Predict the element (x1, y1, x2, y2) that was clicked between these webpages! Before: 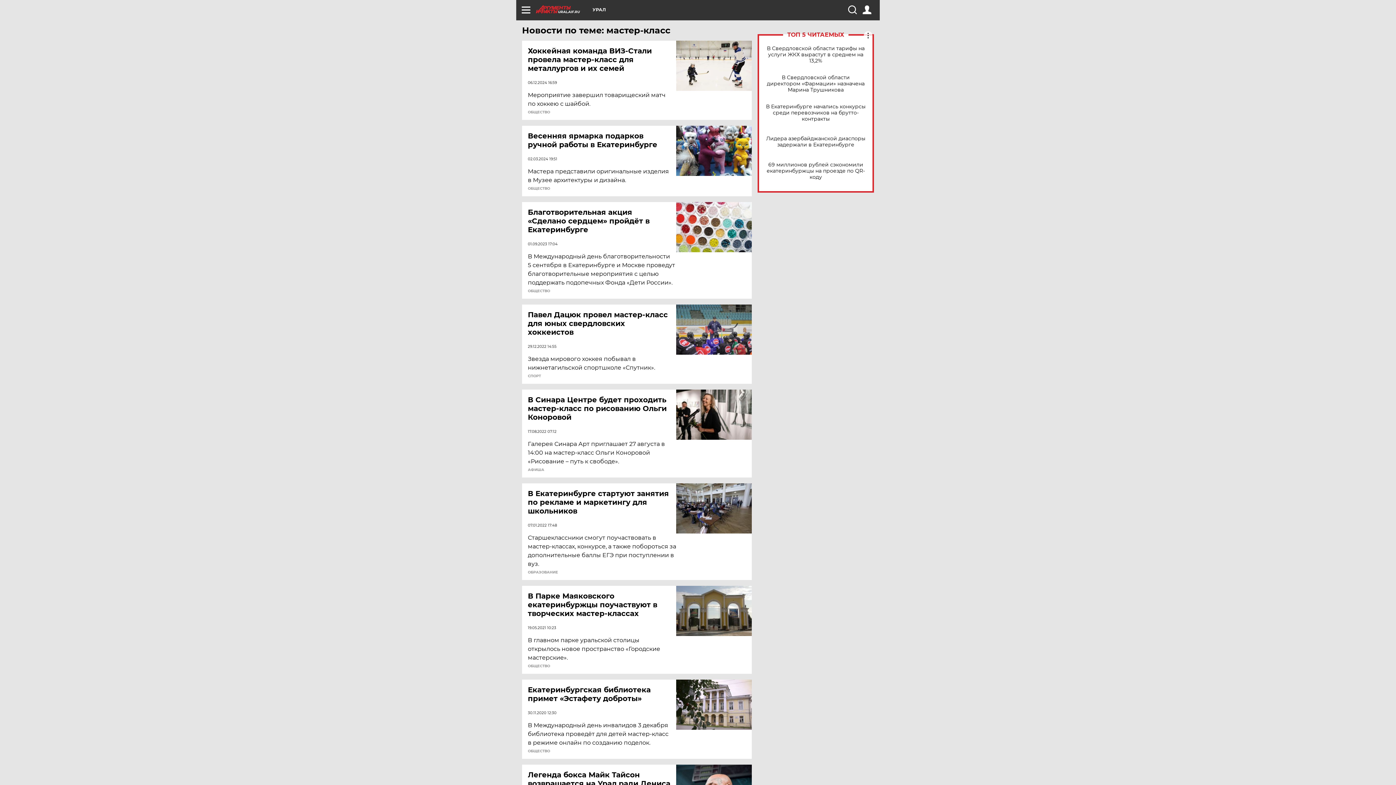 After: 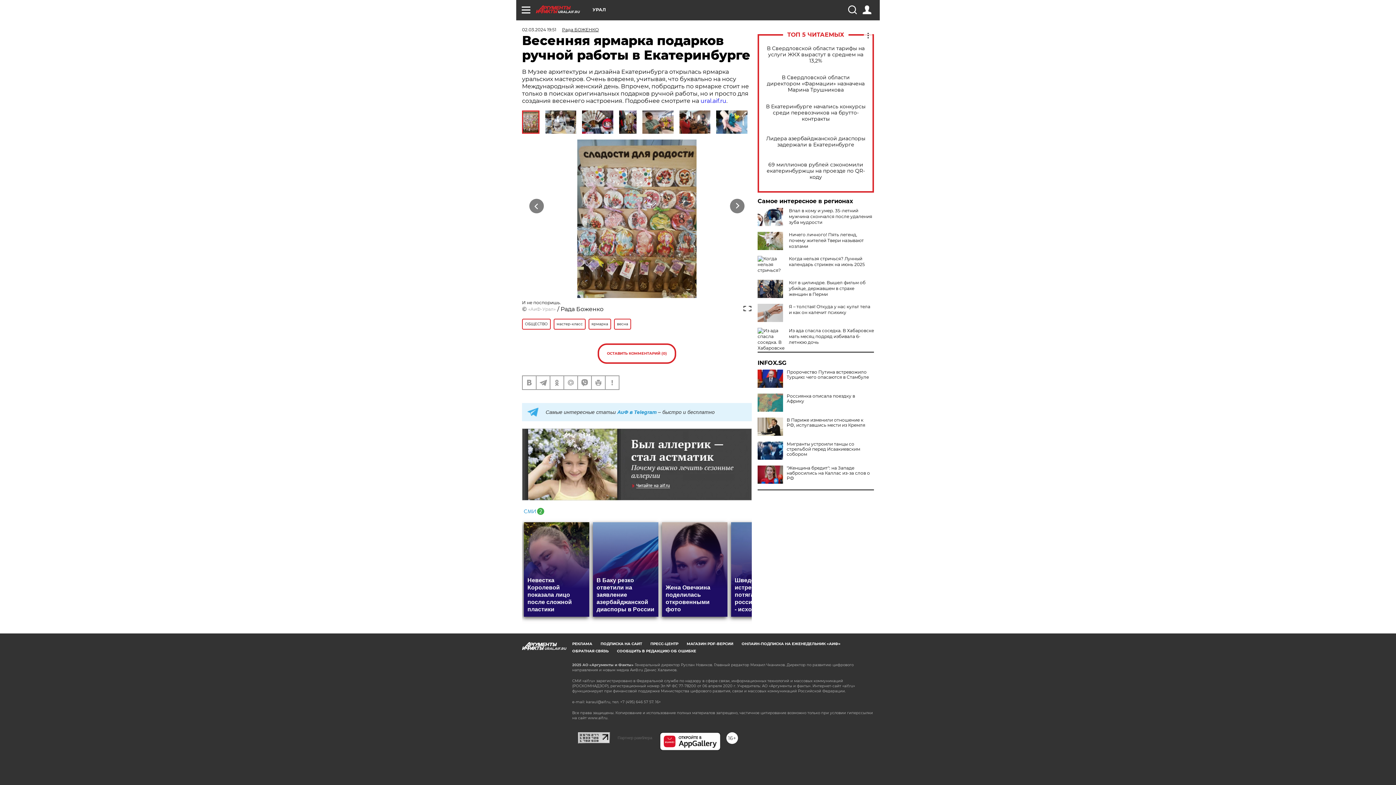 Action: bbox: (676, 125, 752, 176)